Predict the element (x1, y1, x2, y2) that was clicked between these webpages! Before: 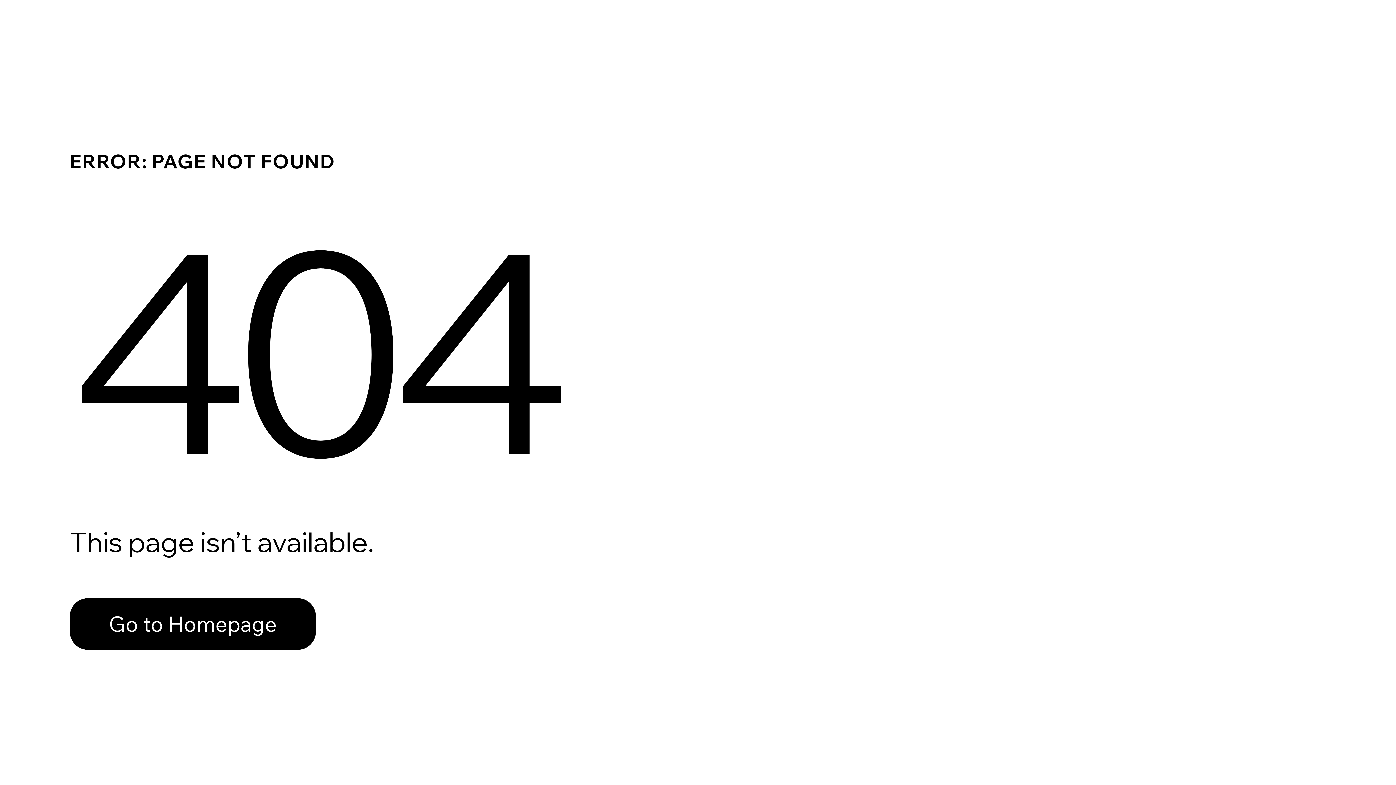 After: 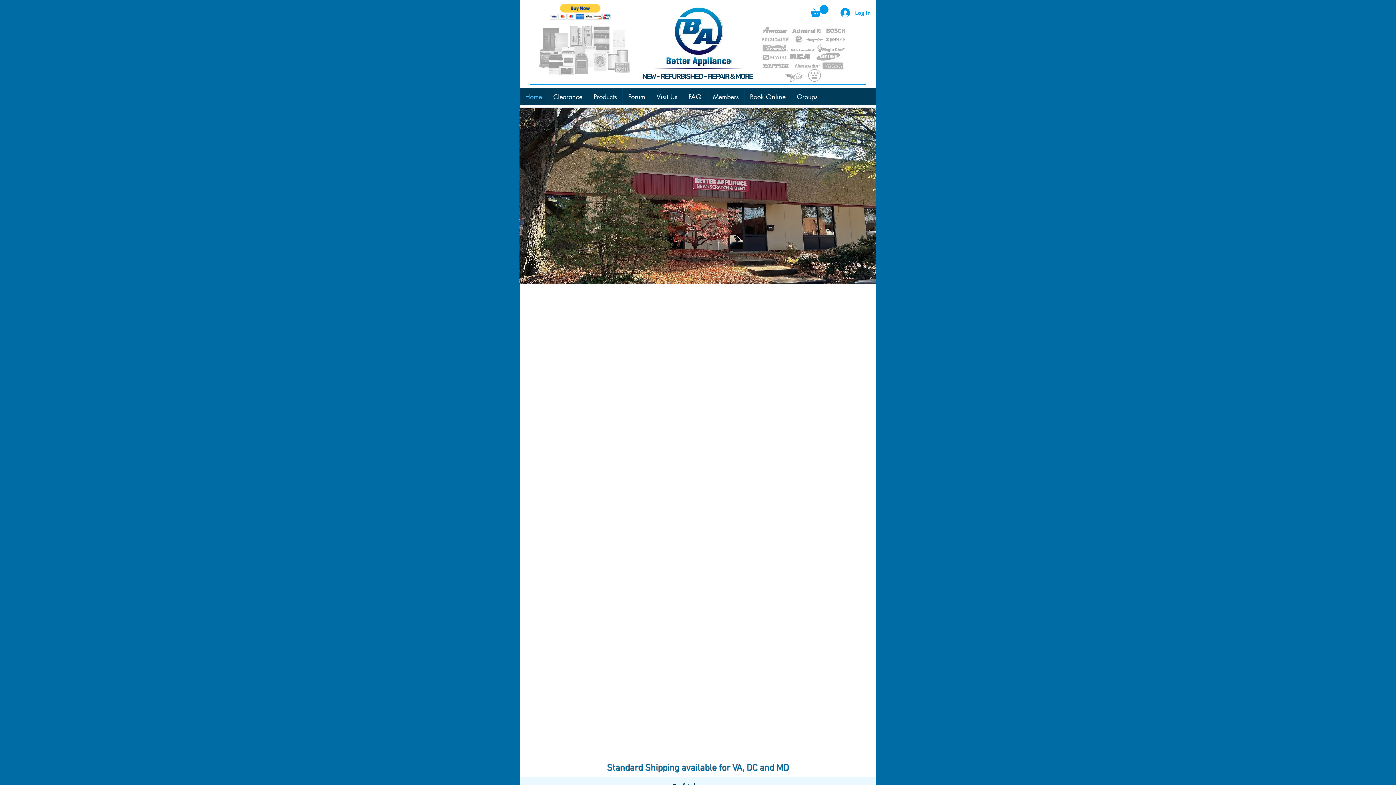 Action: bbox: (69, 598, 316, 650) label: Go to Homepage